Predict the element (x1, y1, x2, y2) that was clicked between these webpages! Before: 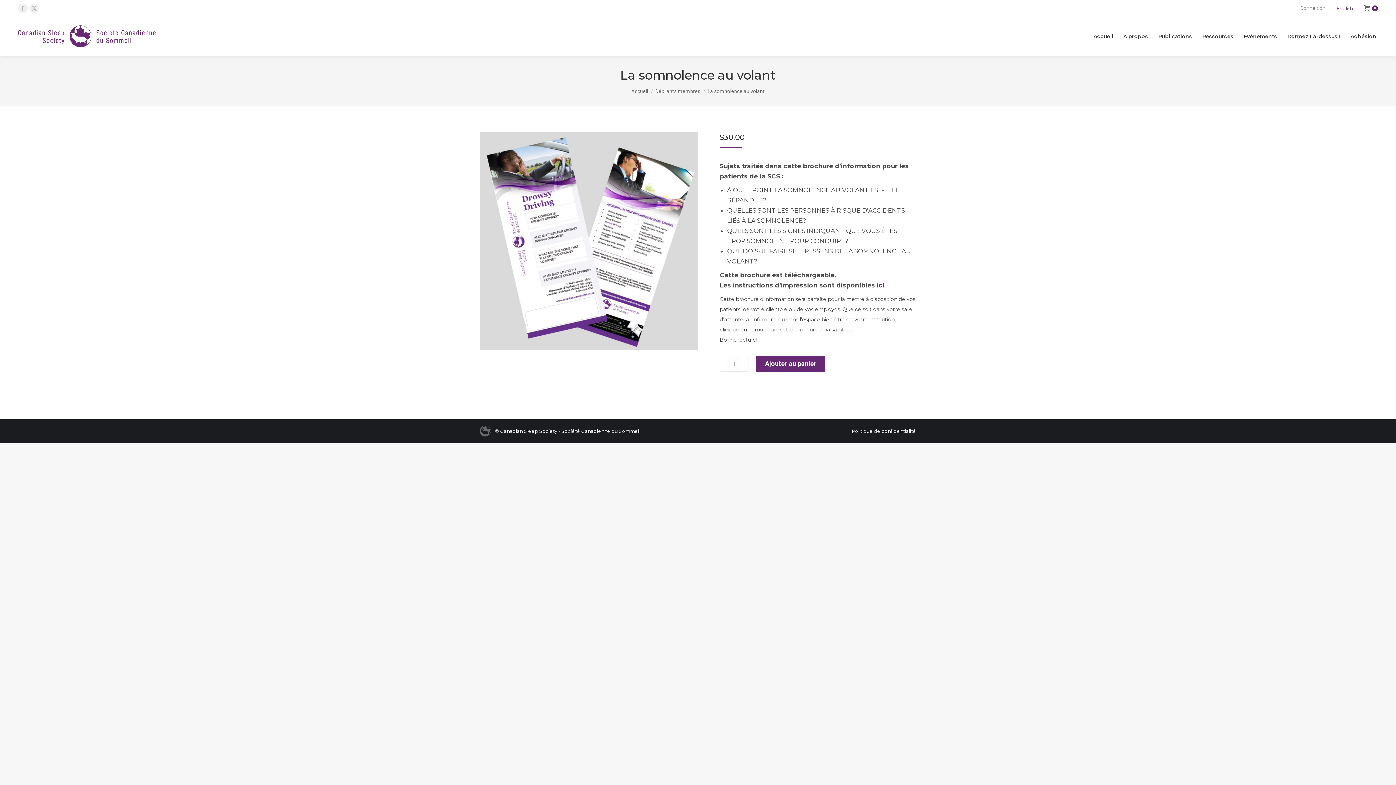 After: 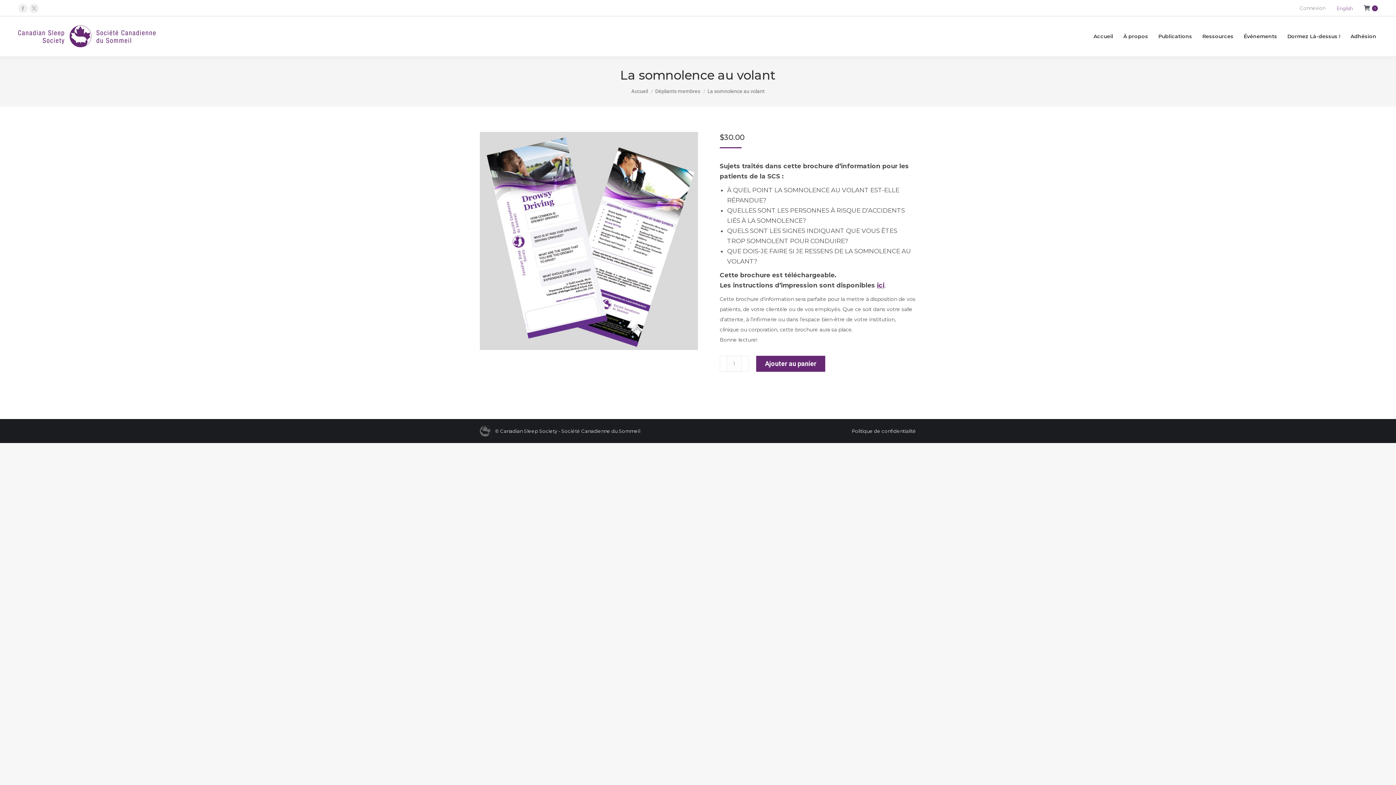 Action: label: Ajouter au panier bbox: (756, 356, 825, 372)